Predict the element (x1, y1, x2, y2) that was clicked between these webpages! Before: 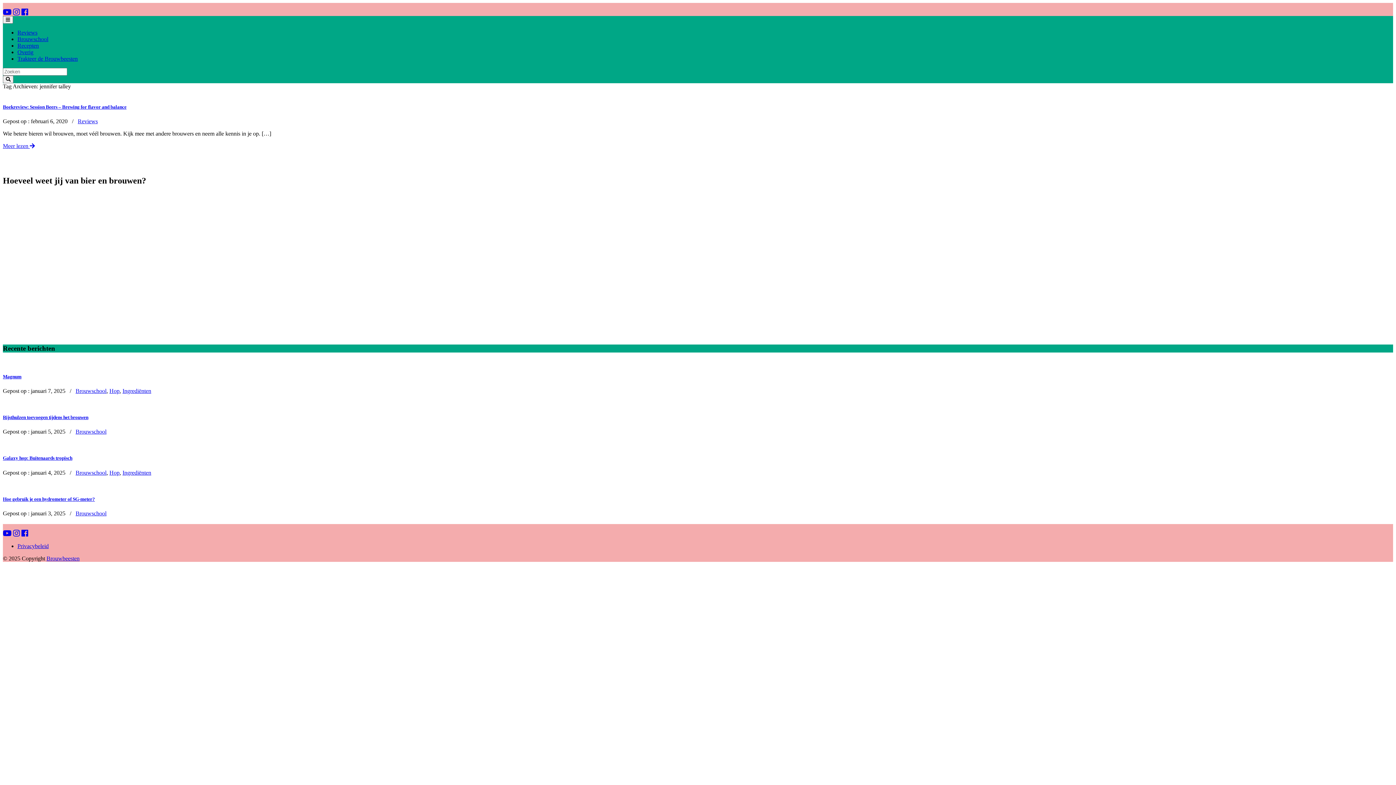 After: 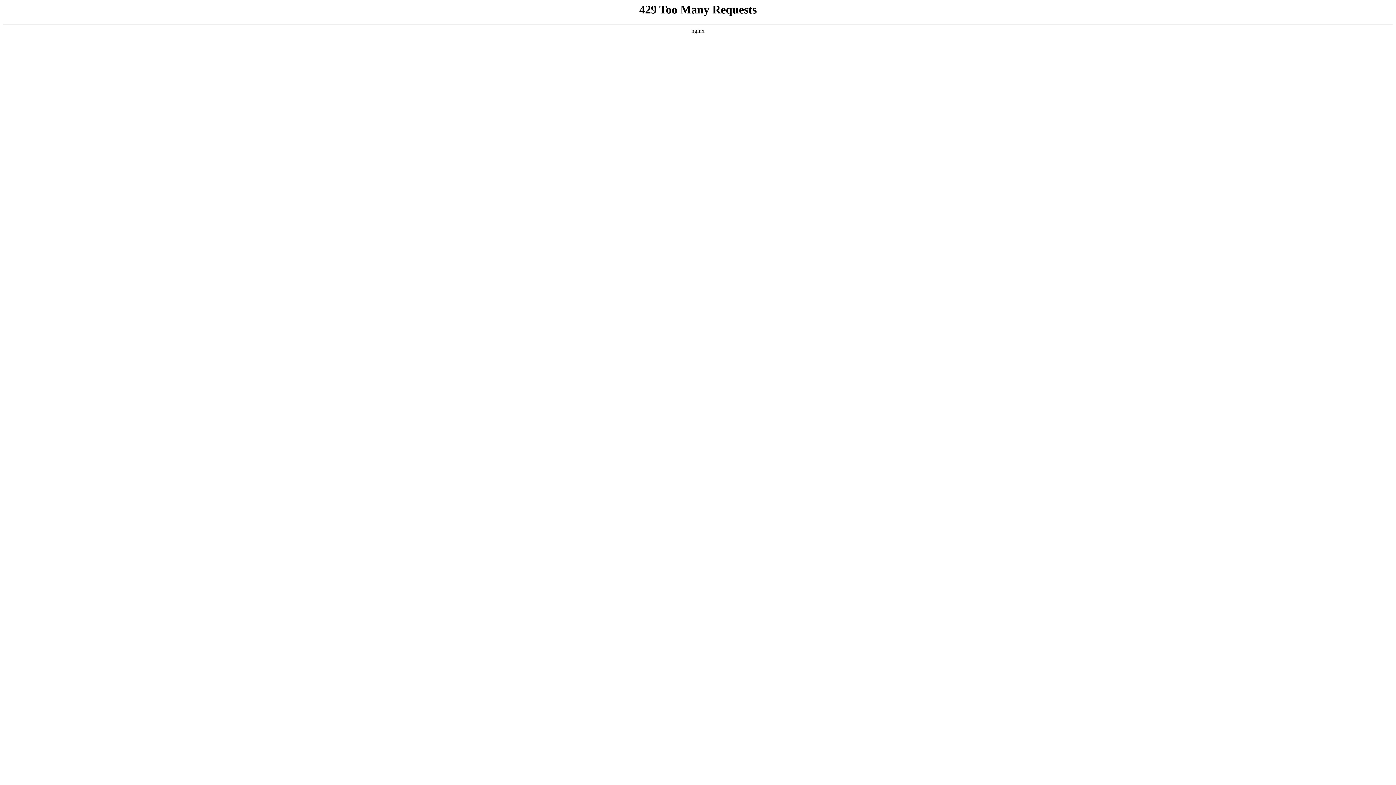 Action: label: Ingrediënten bbox: (122, 469, 151, 475)